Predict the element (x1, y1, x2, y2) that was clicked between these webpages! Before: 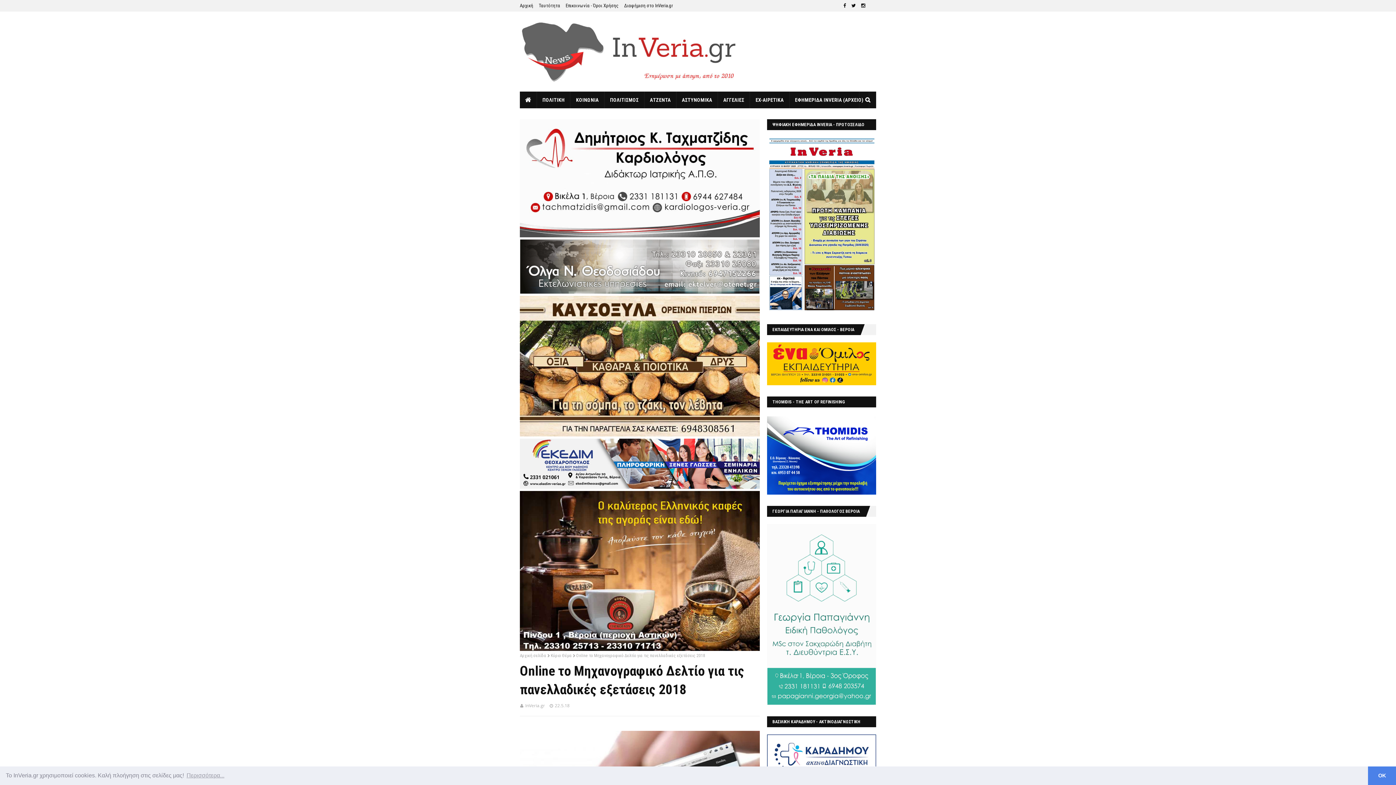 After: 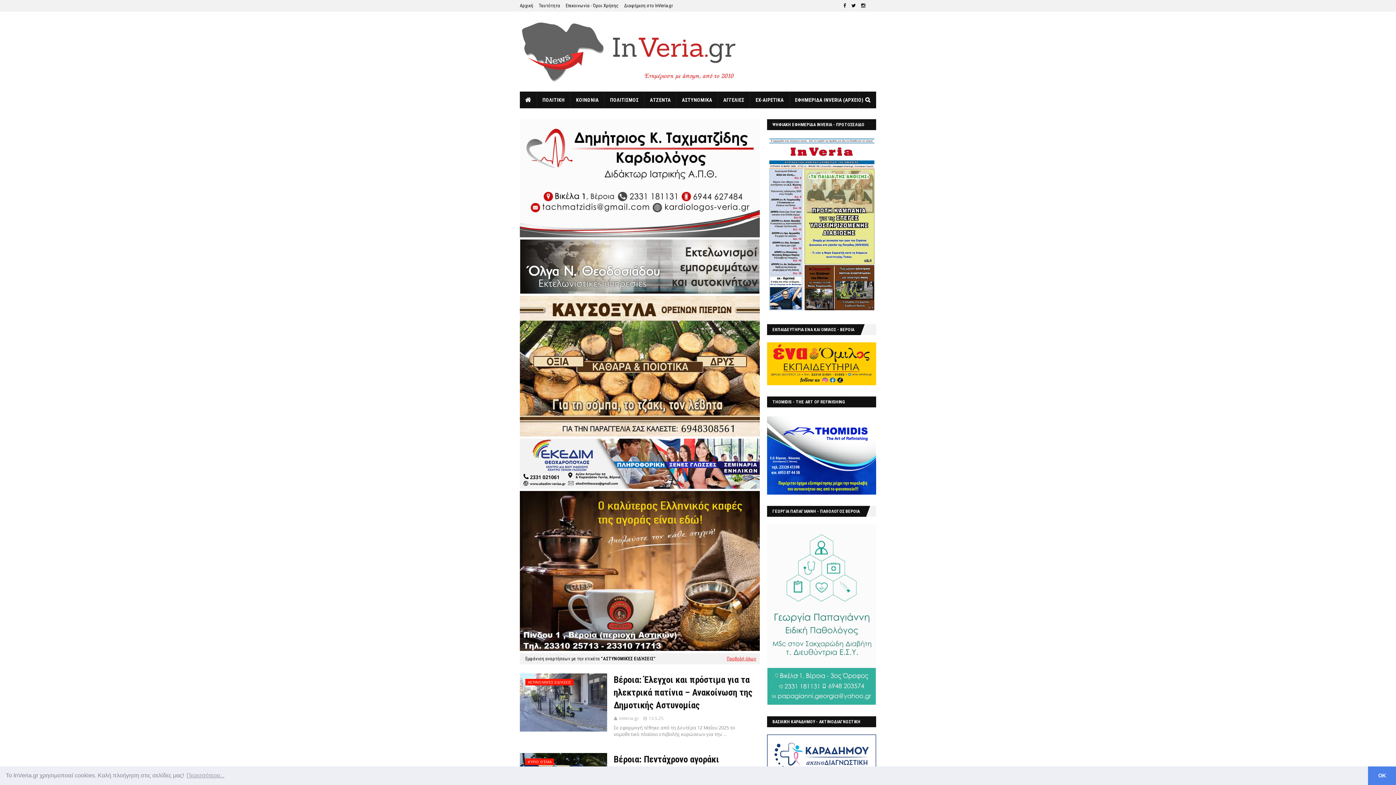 Action: label: ΑΣΤΥΝΟΜΙΚΑ bbox: (676, 91, 718, 108)